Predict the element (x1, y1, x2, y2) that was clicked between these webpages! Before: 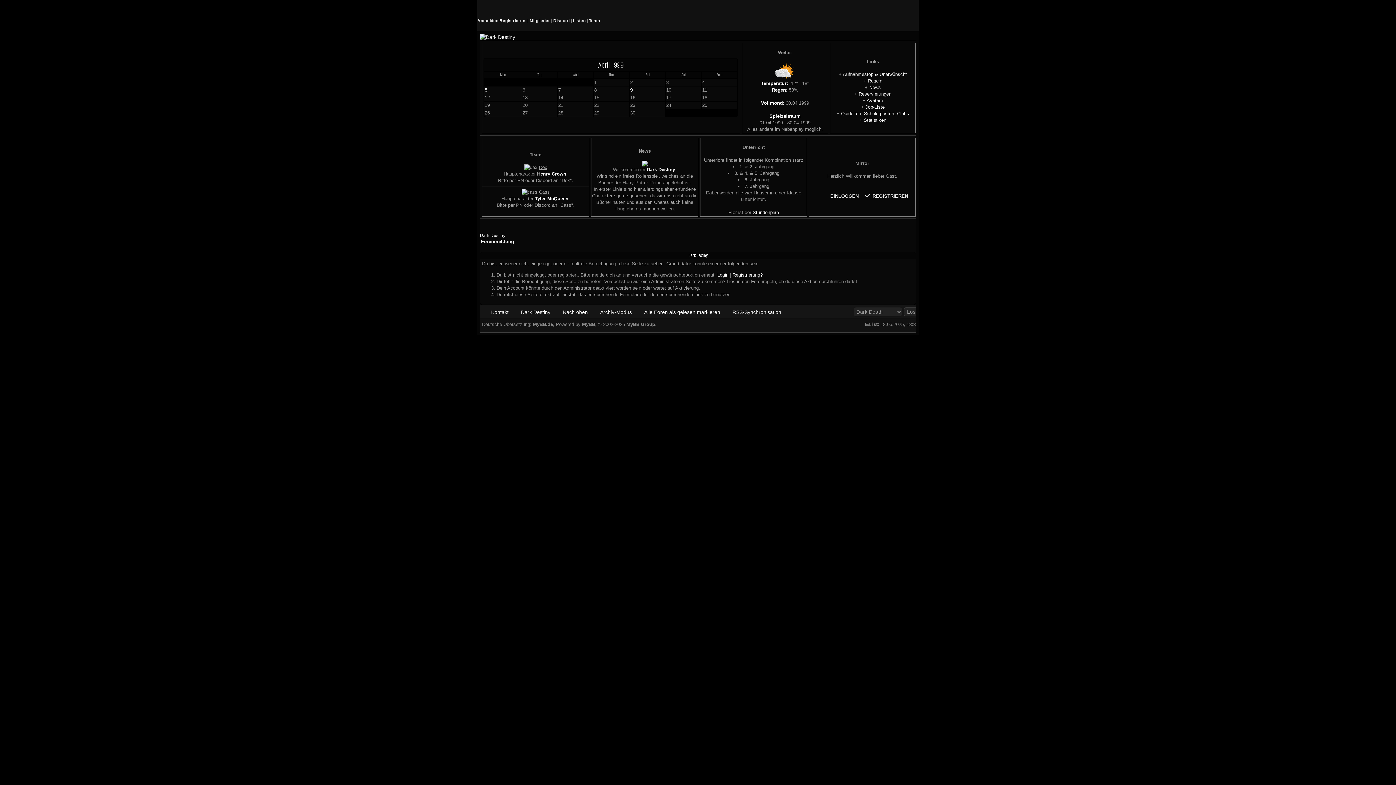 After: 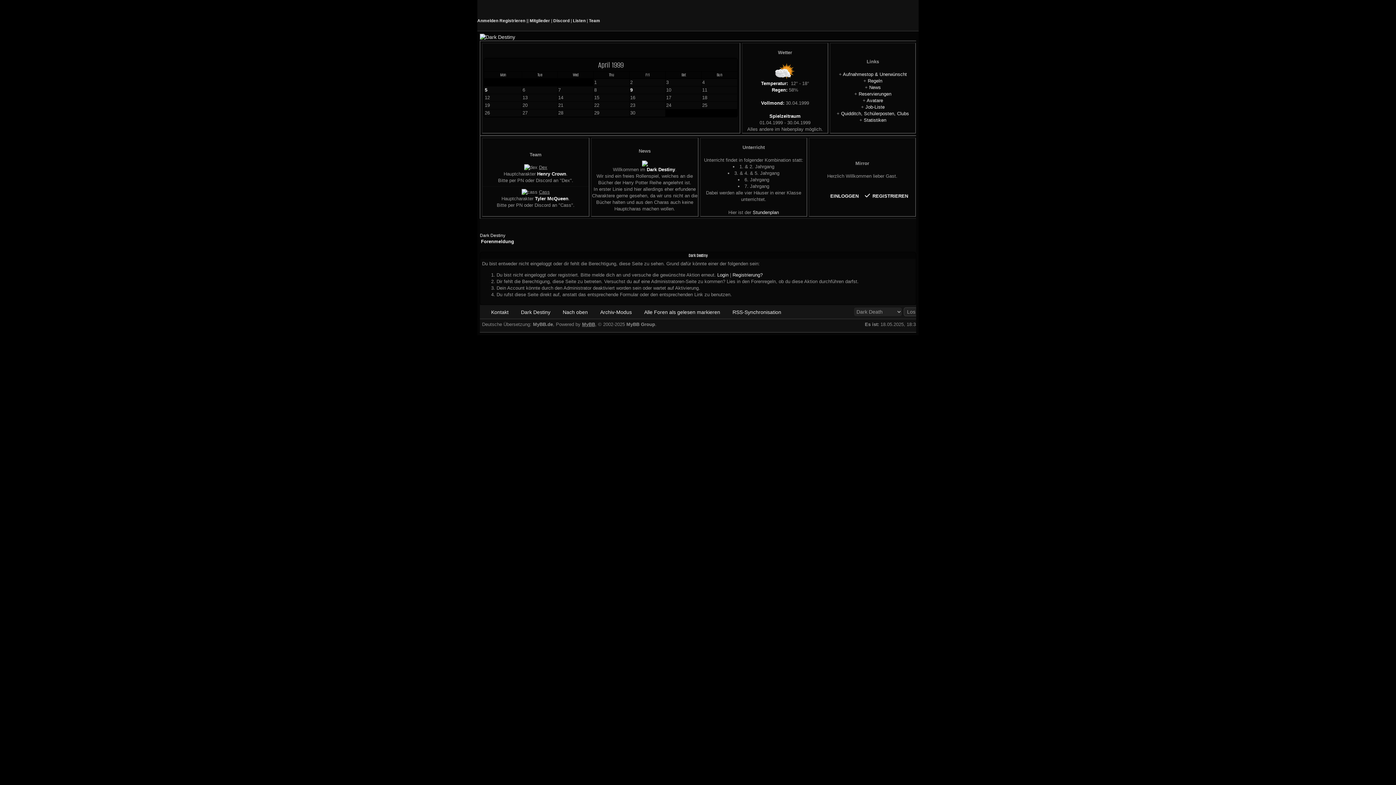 Action: label: MyBB bbox: (582, 321, 595, 327)